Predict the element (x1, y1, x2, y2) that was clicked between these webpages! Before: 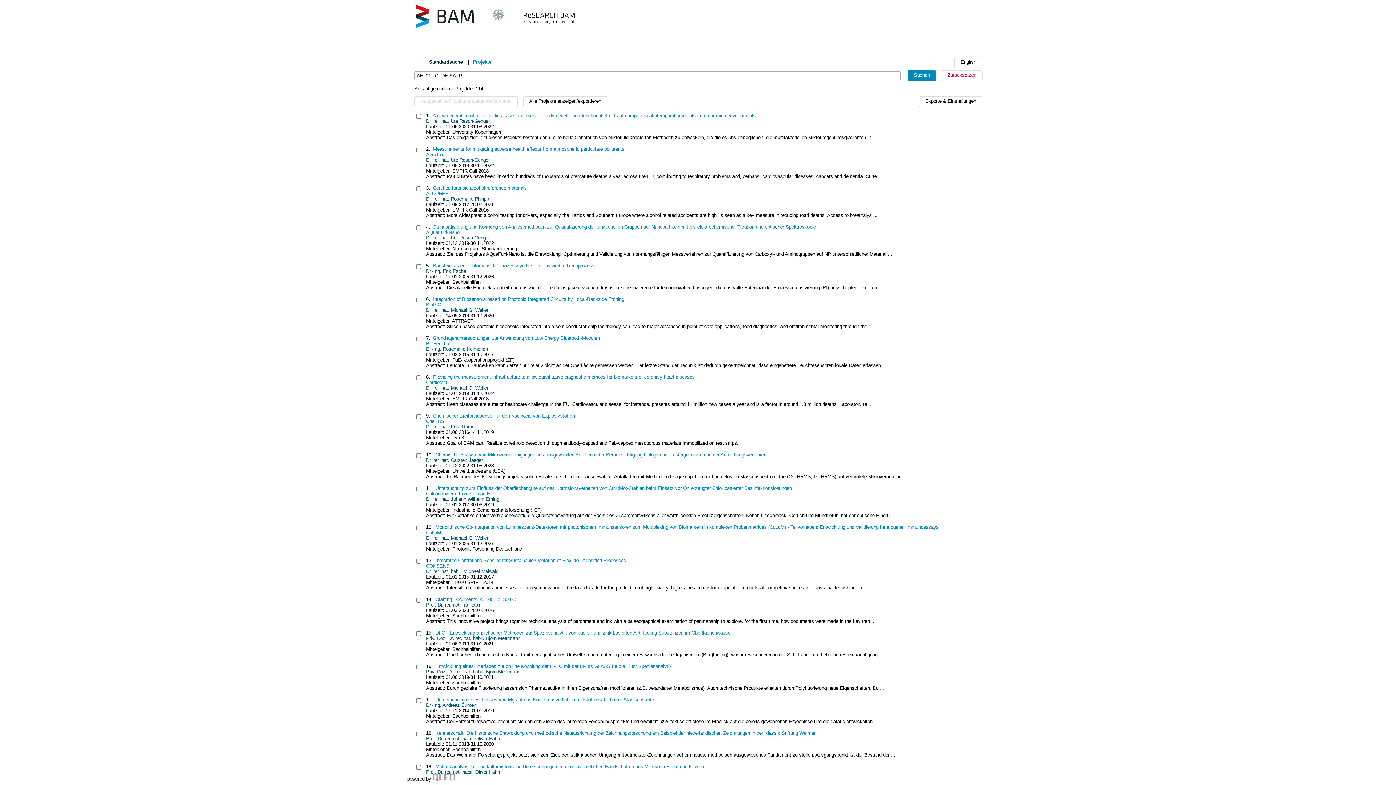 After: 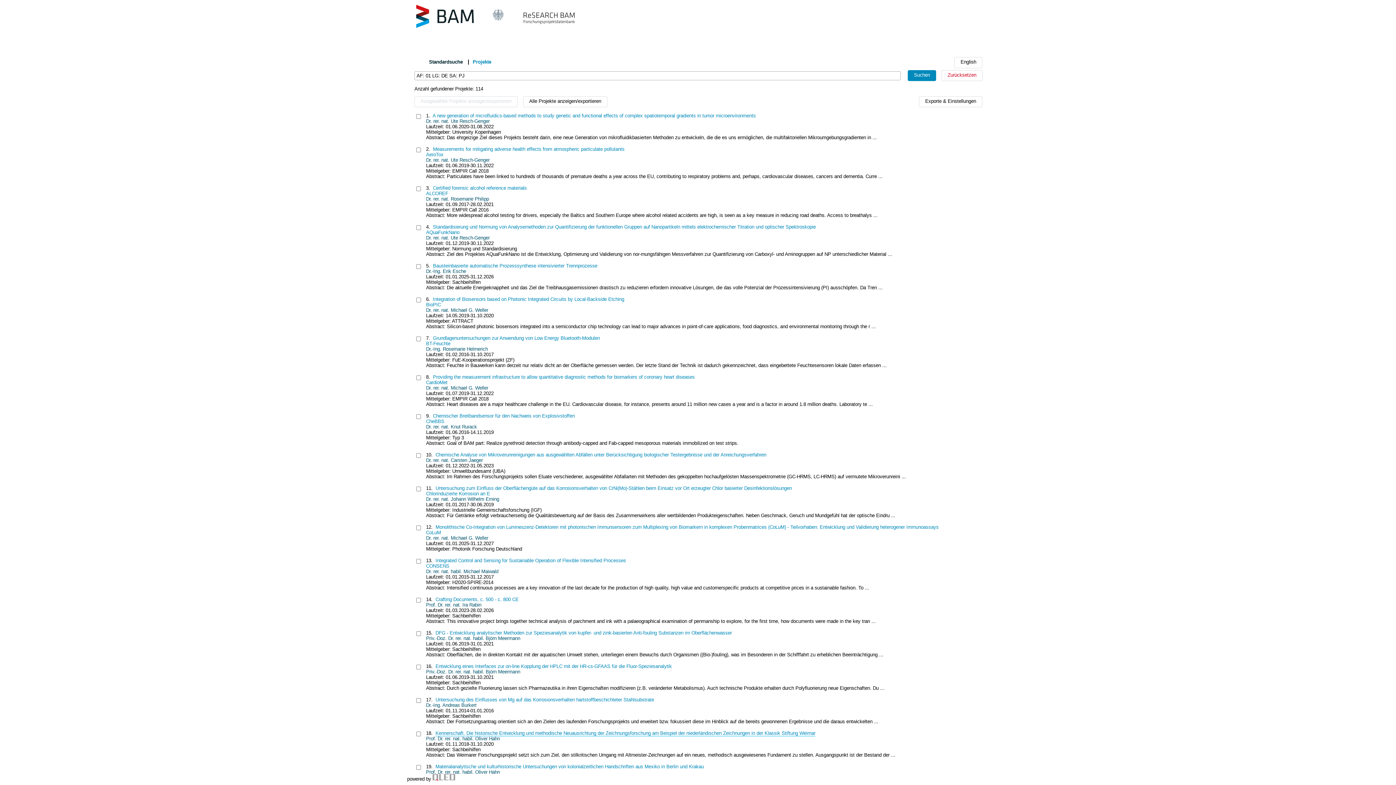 Action: label: Kennerschaft. Die historische Entwicklung und methodische Neuausrichtung der Zeichnungsforschung am Beispiel der niederländischen Zeichnungen in der Klassik Stiftung Weimar bbox: (435, 731, 815, 736)